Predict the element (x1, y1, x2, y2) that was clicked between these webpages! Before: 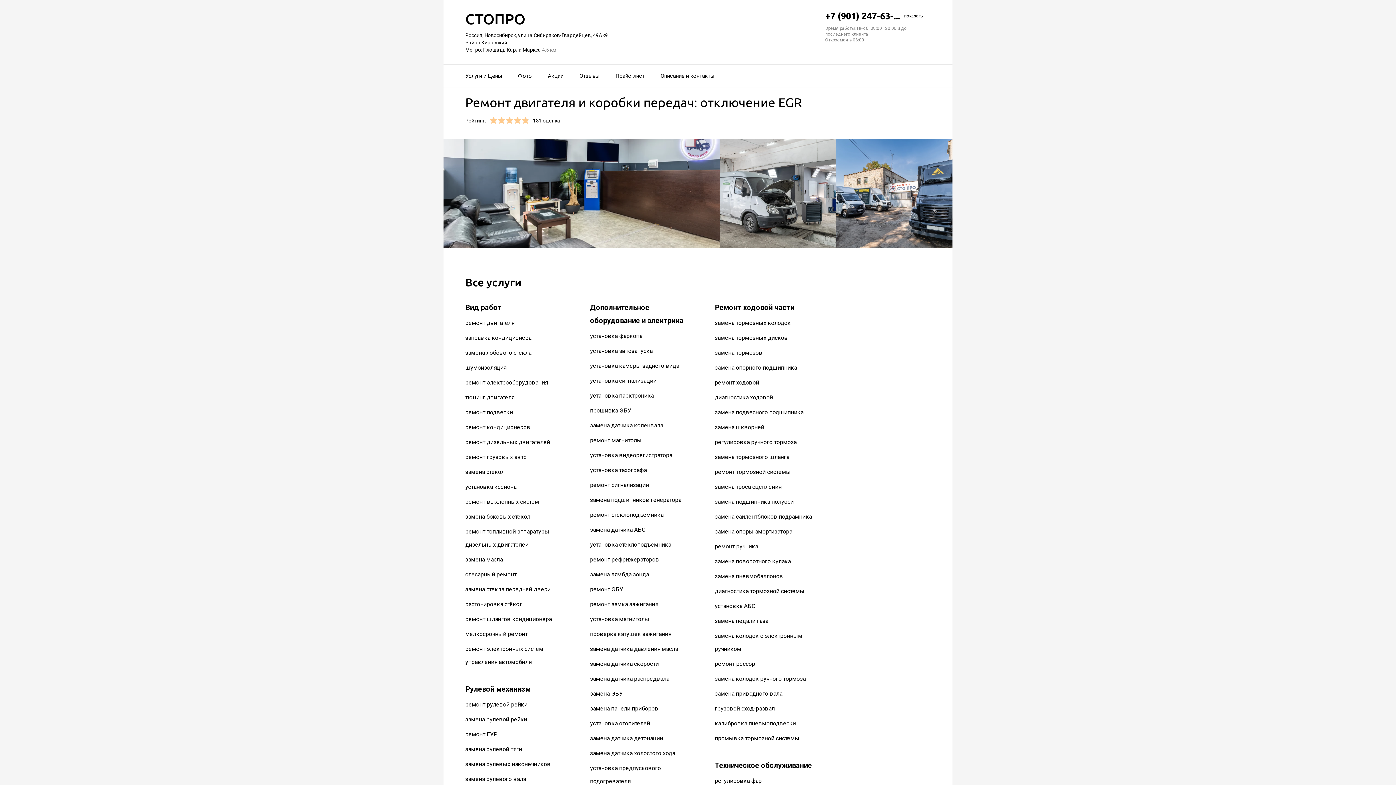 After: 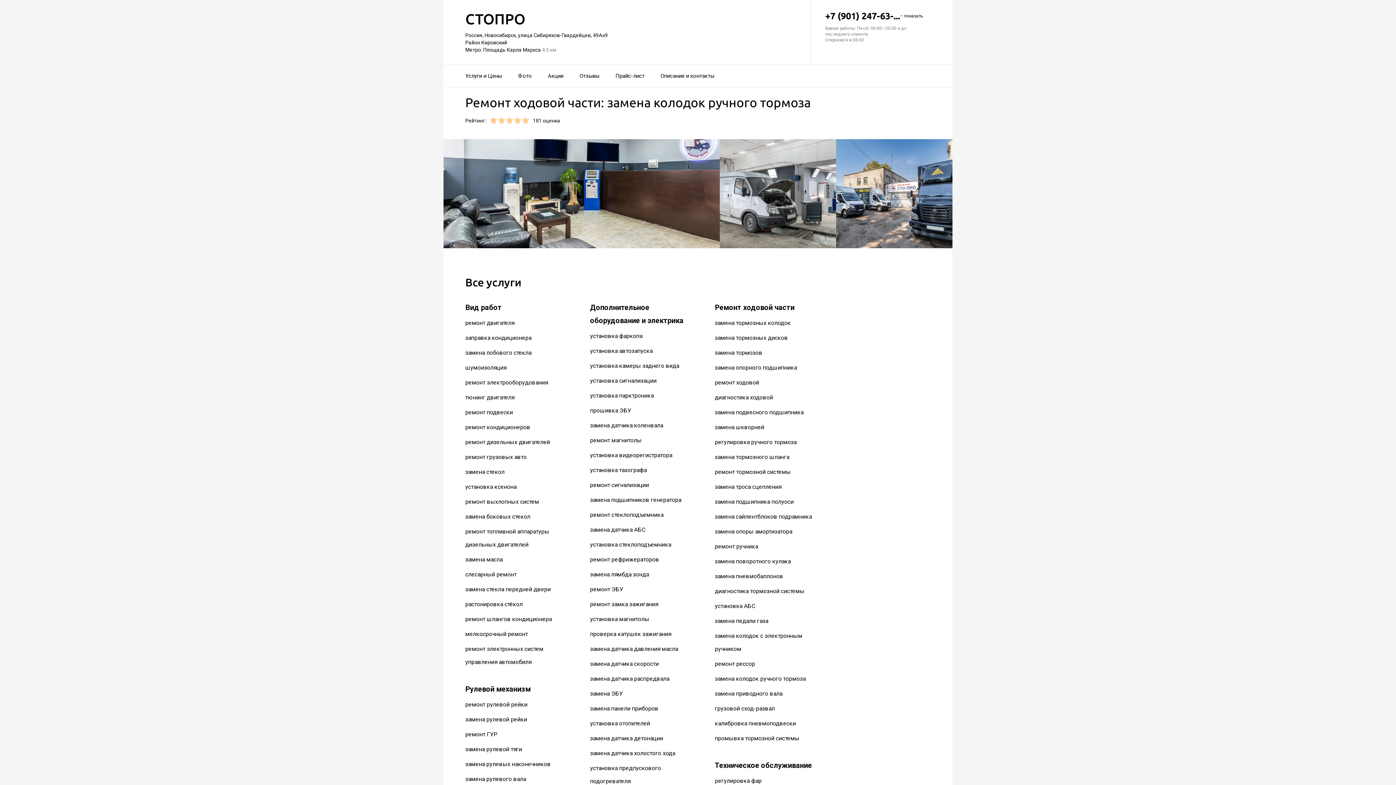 Action: bbox: (715, 675, 805, 682) label: замена колодок ручного тормоза